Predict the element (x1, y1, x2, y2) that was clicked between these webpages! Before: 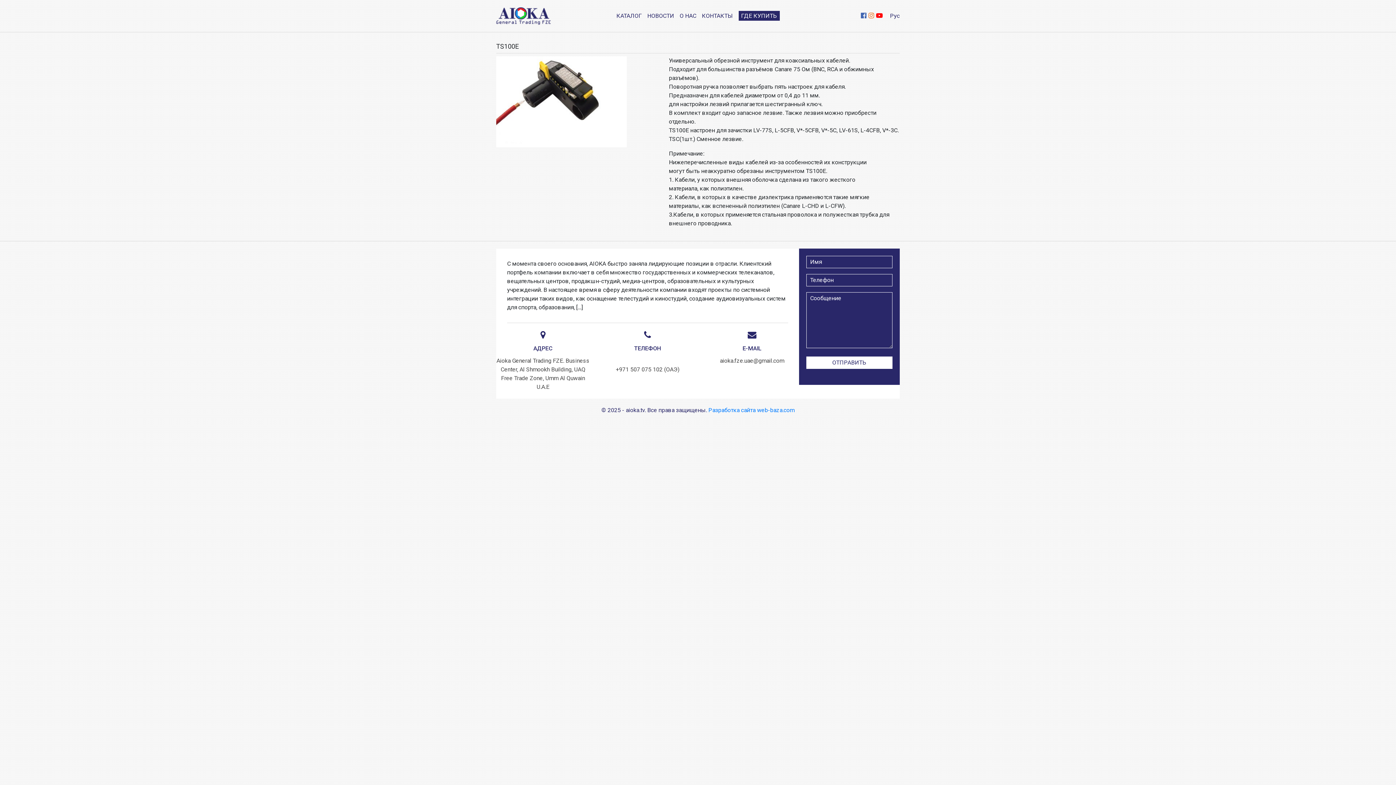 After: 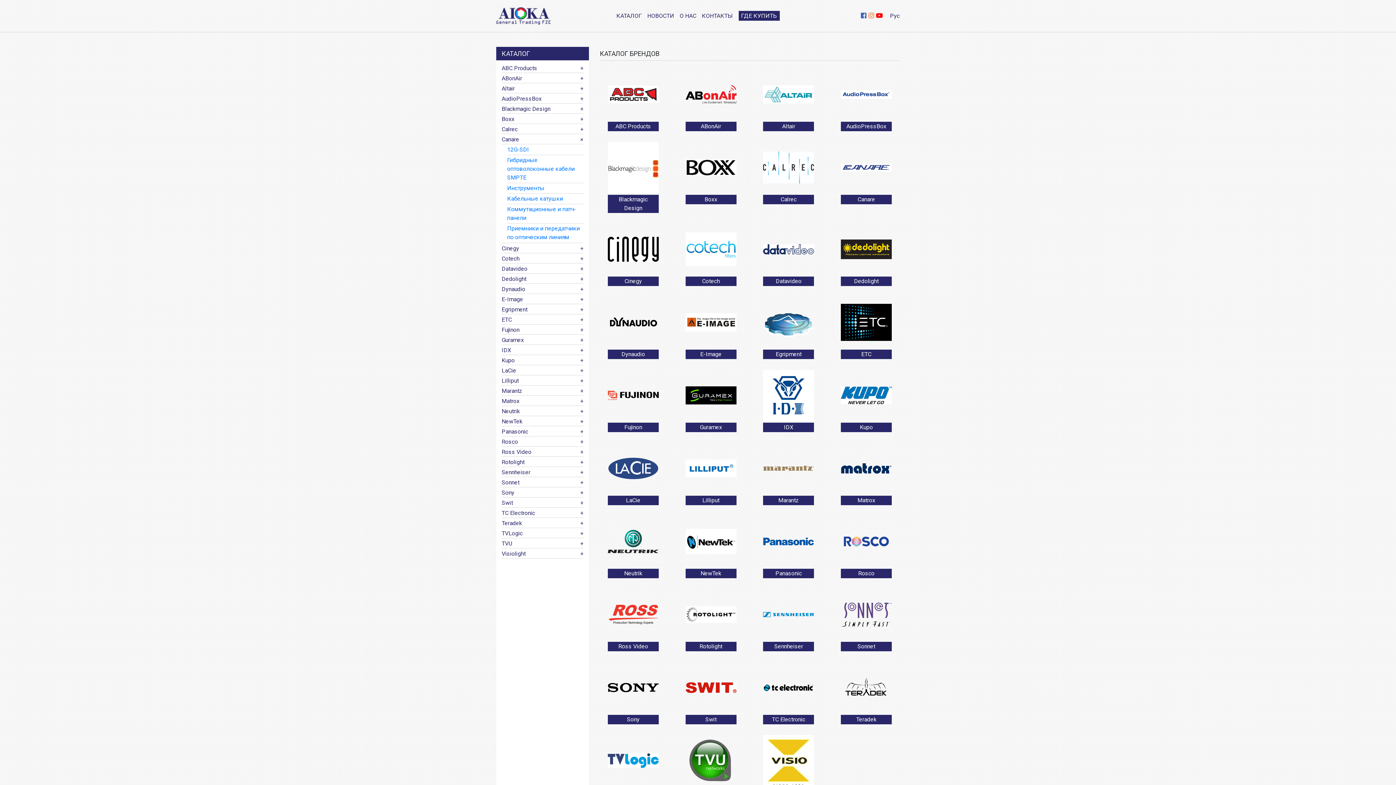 Action: label: КАТАЛОГ bbox: (616, 12, 642, 19)